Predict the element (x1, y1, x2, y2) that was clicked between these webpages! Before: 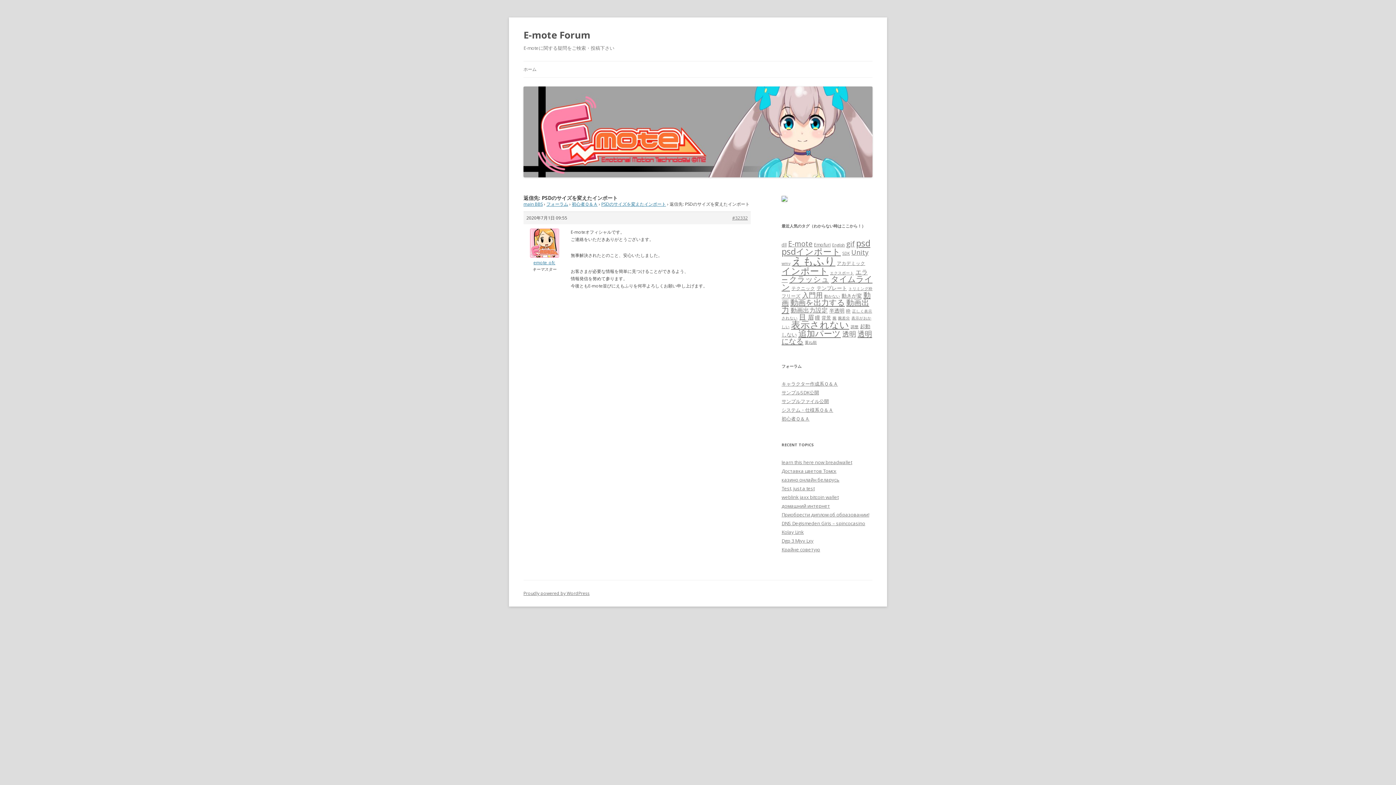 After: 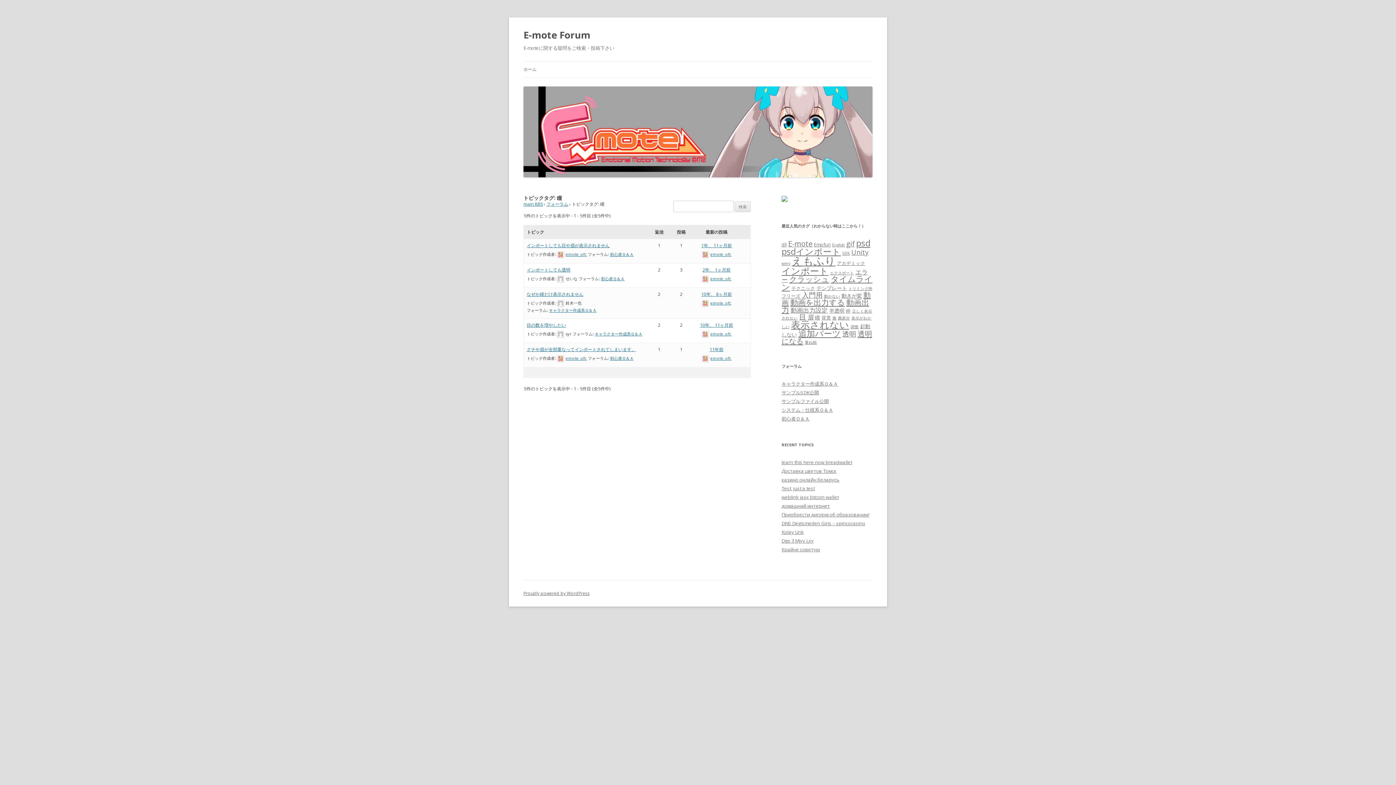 Action: label: 瞳 (5個の項目) bbox: (815, 314, 820, 321)